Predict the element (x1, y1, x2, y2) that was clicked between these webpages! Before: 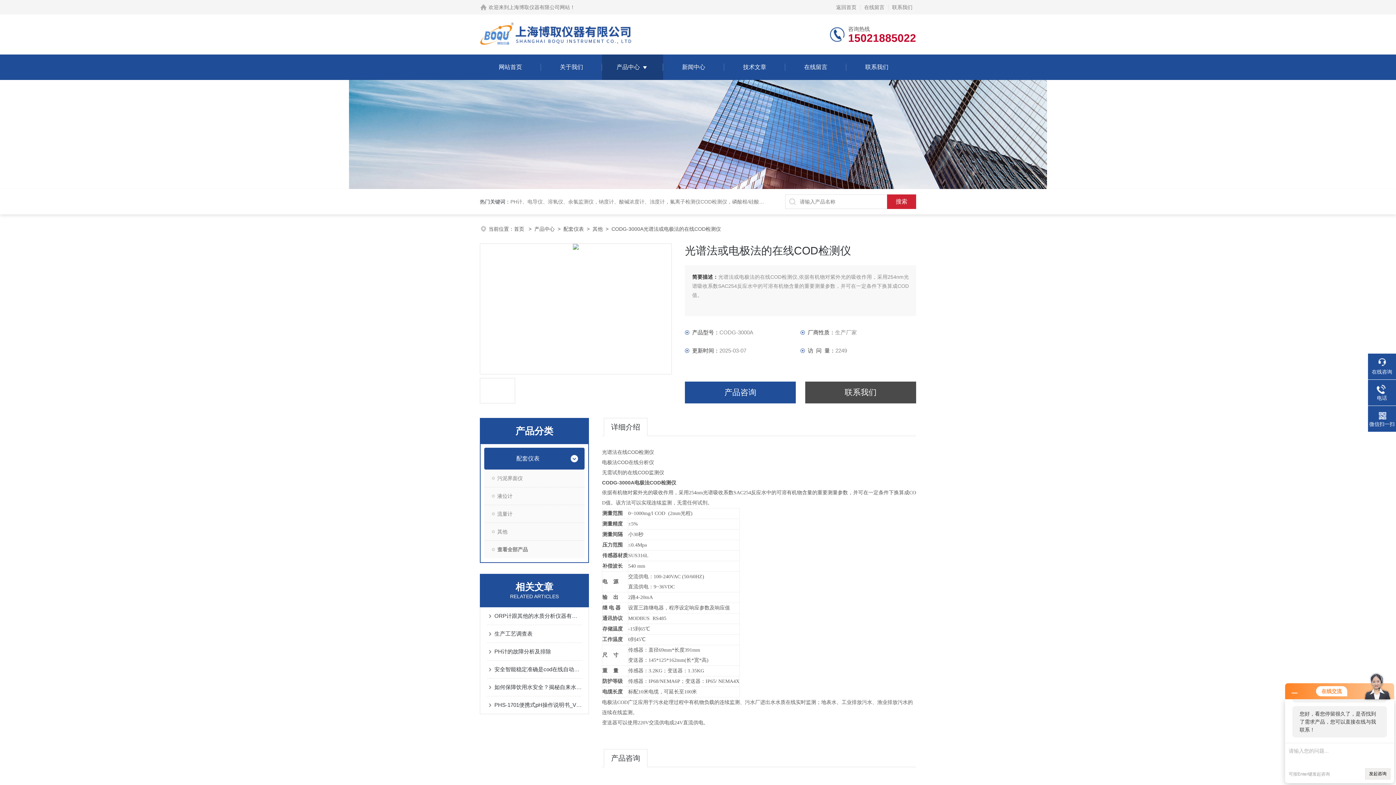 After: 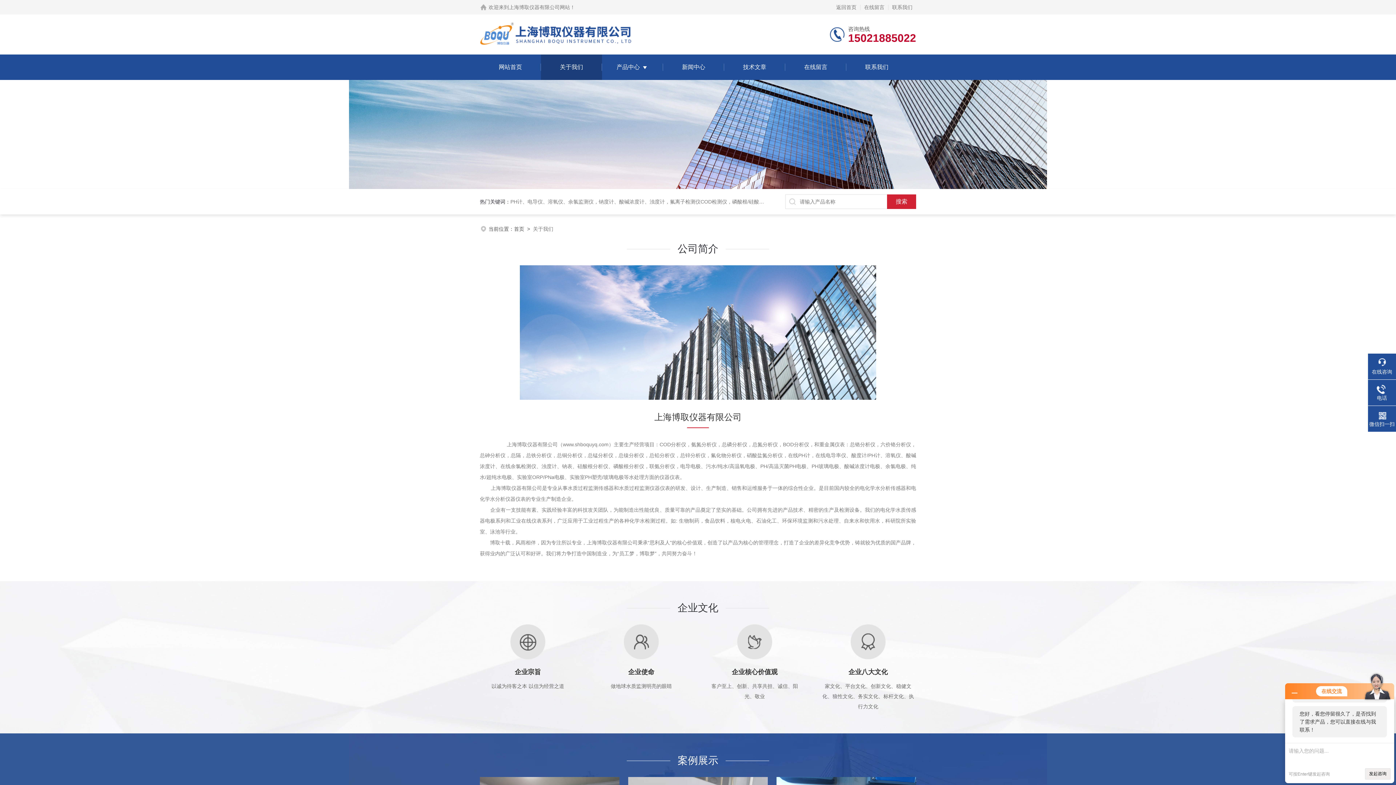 Action: bbox: (560, 54, 583, 80) label: 关于我们